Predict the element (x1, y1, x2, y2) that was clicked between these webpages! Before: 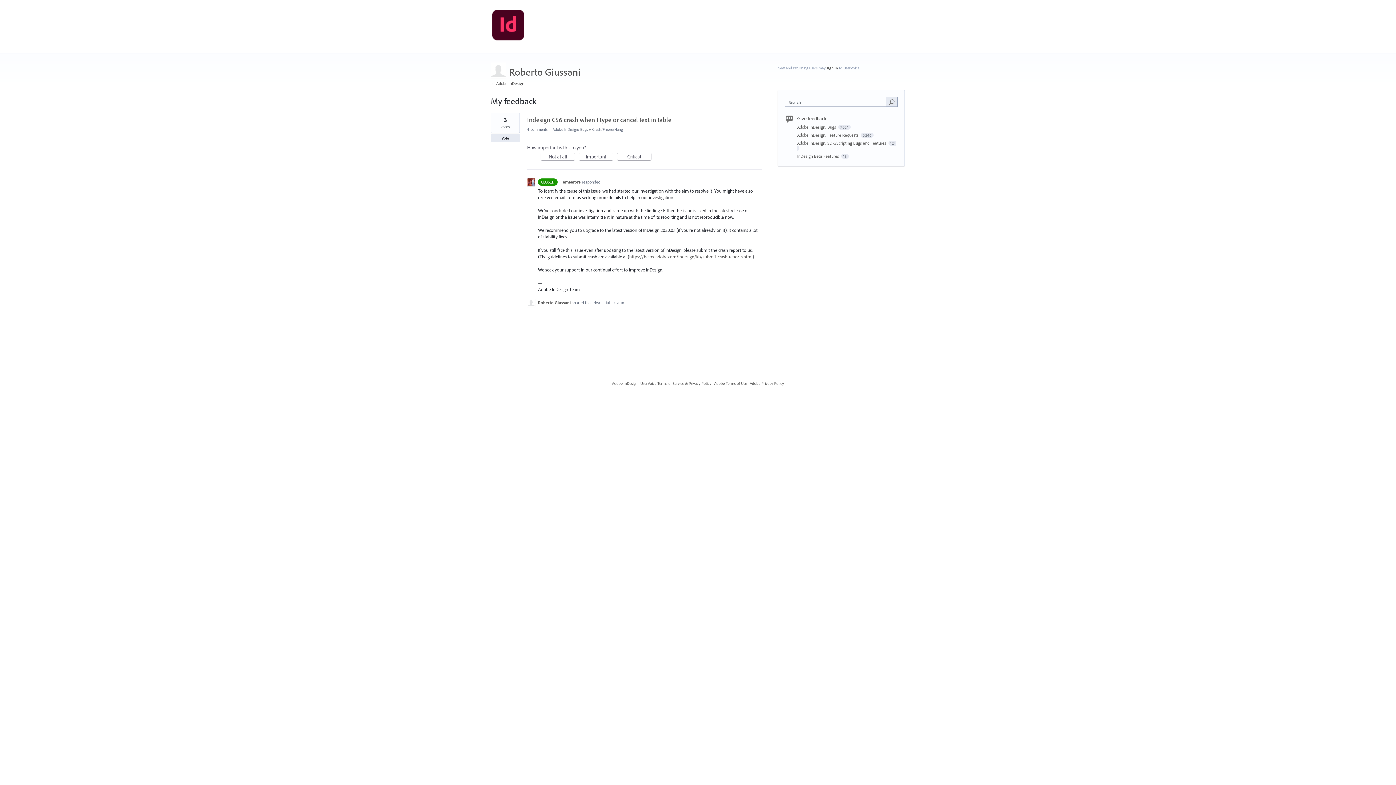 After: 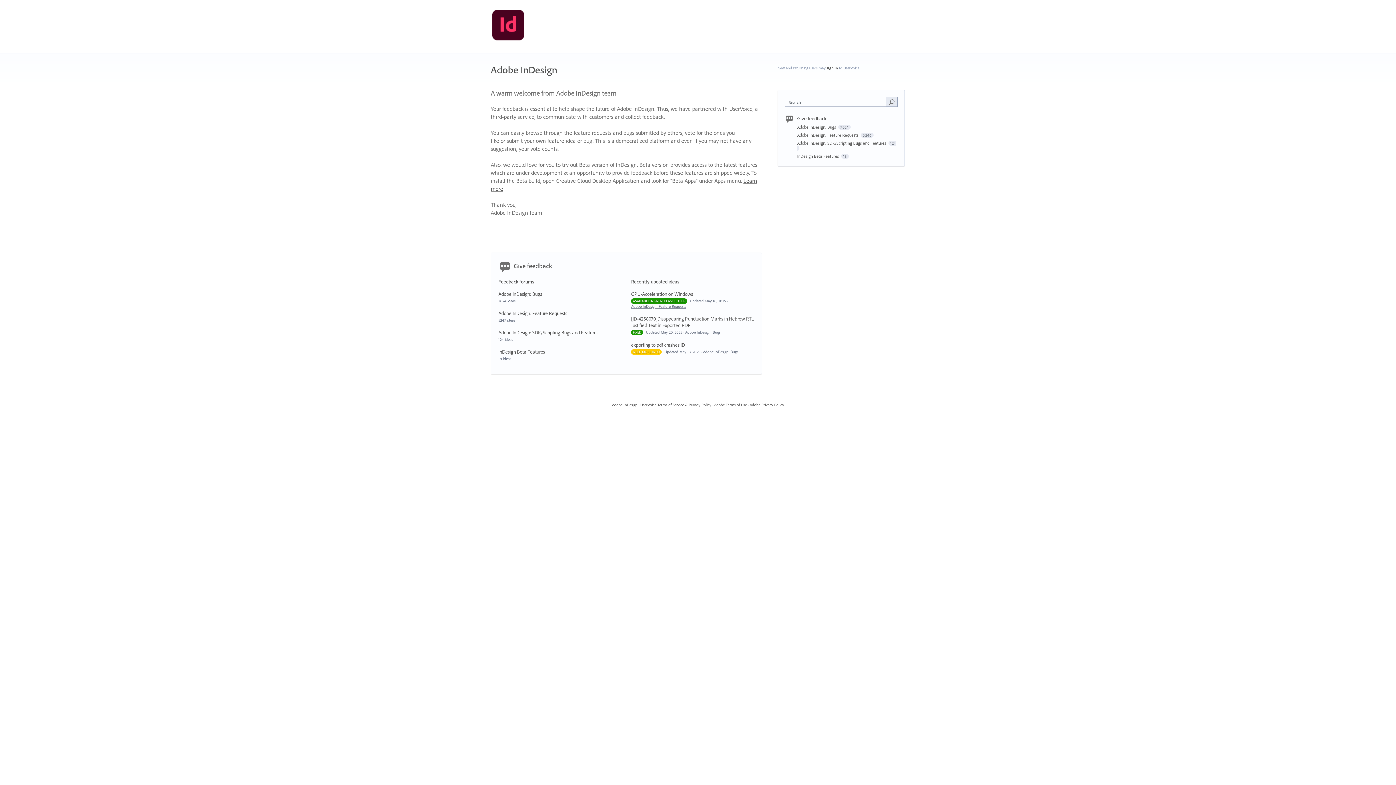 Action: bbox: (490, 80, 524, 86) label: ← Adobe InDesign